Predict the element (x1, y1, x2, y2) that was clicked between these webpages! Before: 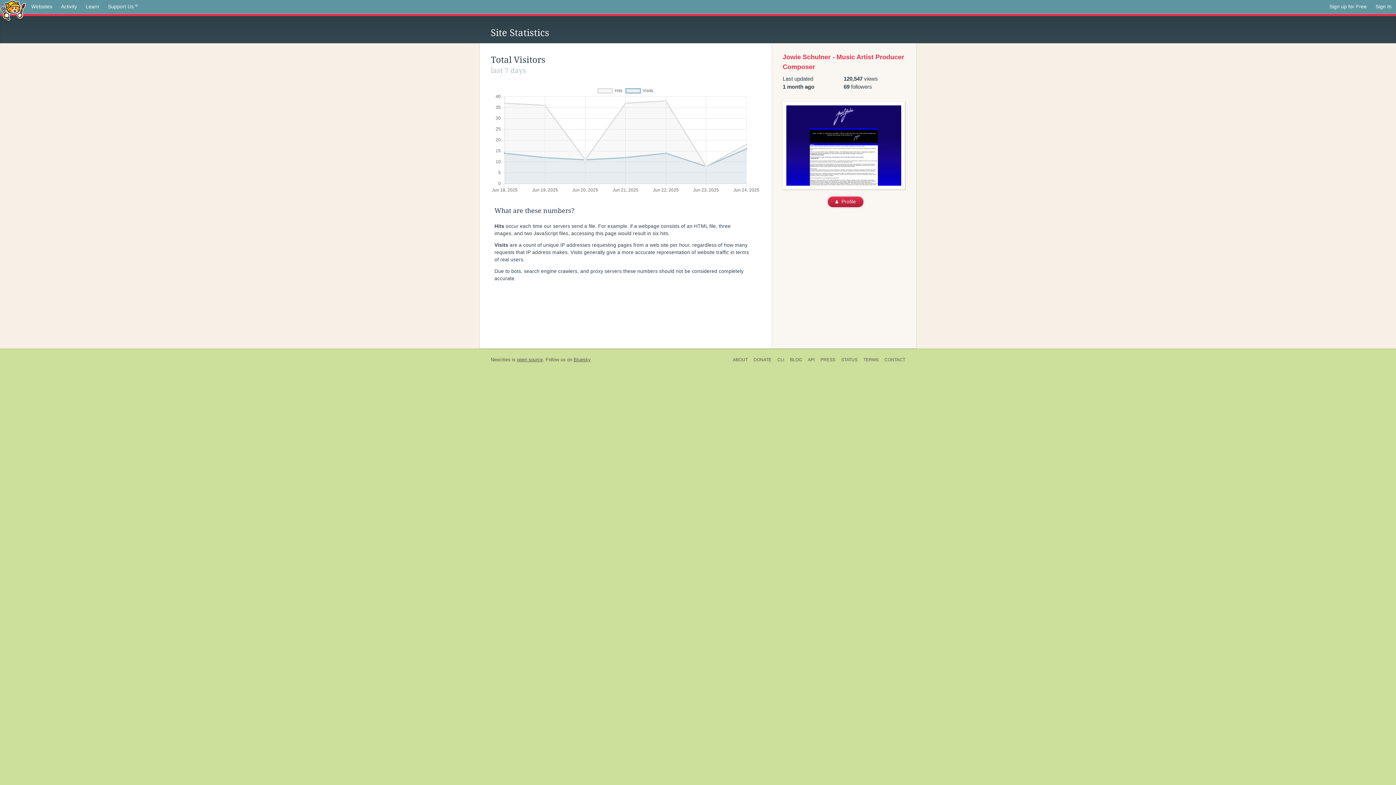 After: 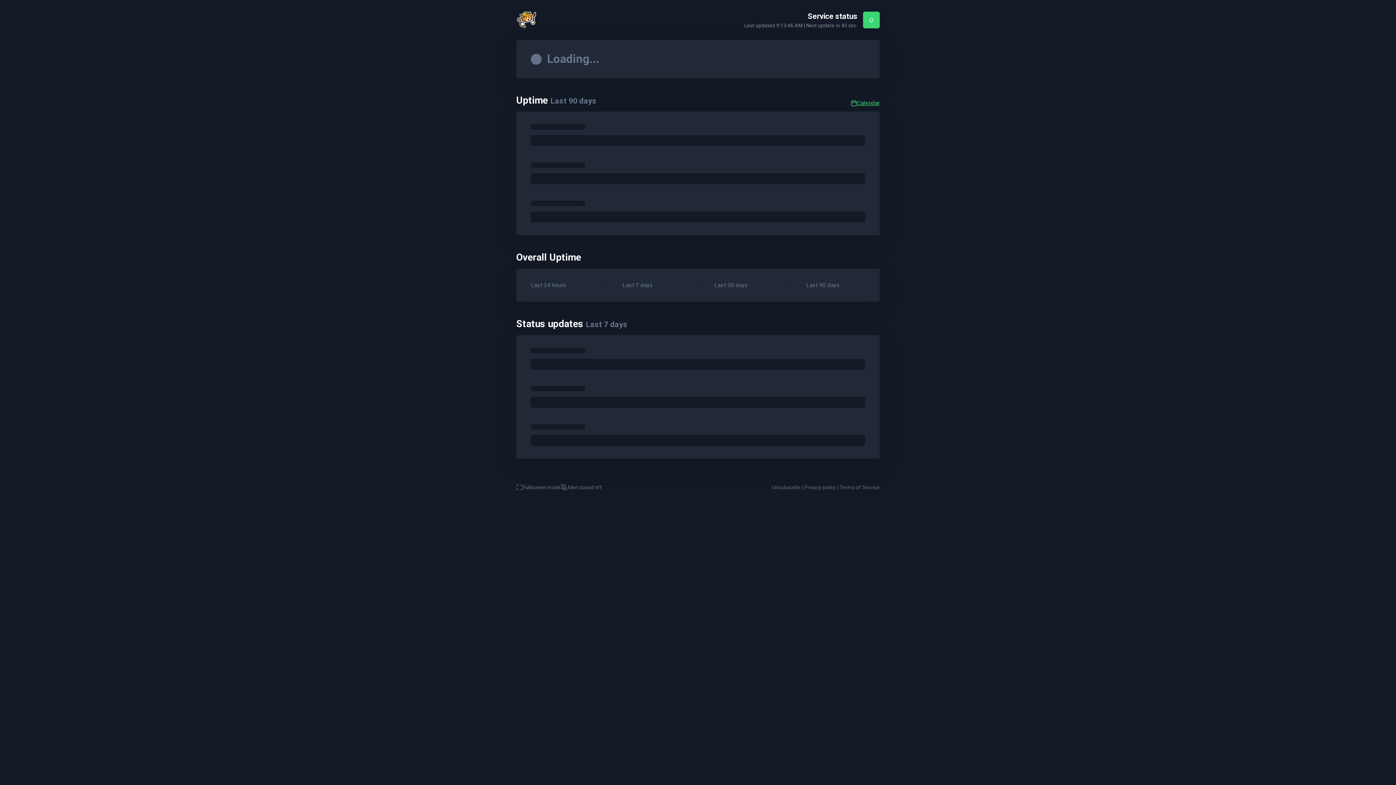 Action: label: STATUS bbox: (838, 356, 860, 364)